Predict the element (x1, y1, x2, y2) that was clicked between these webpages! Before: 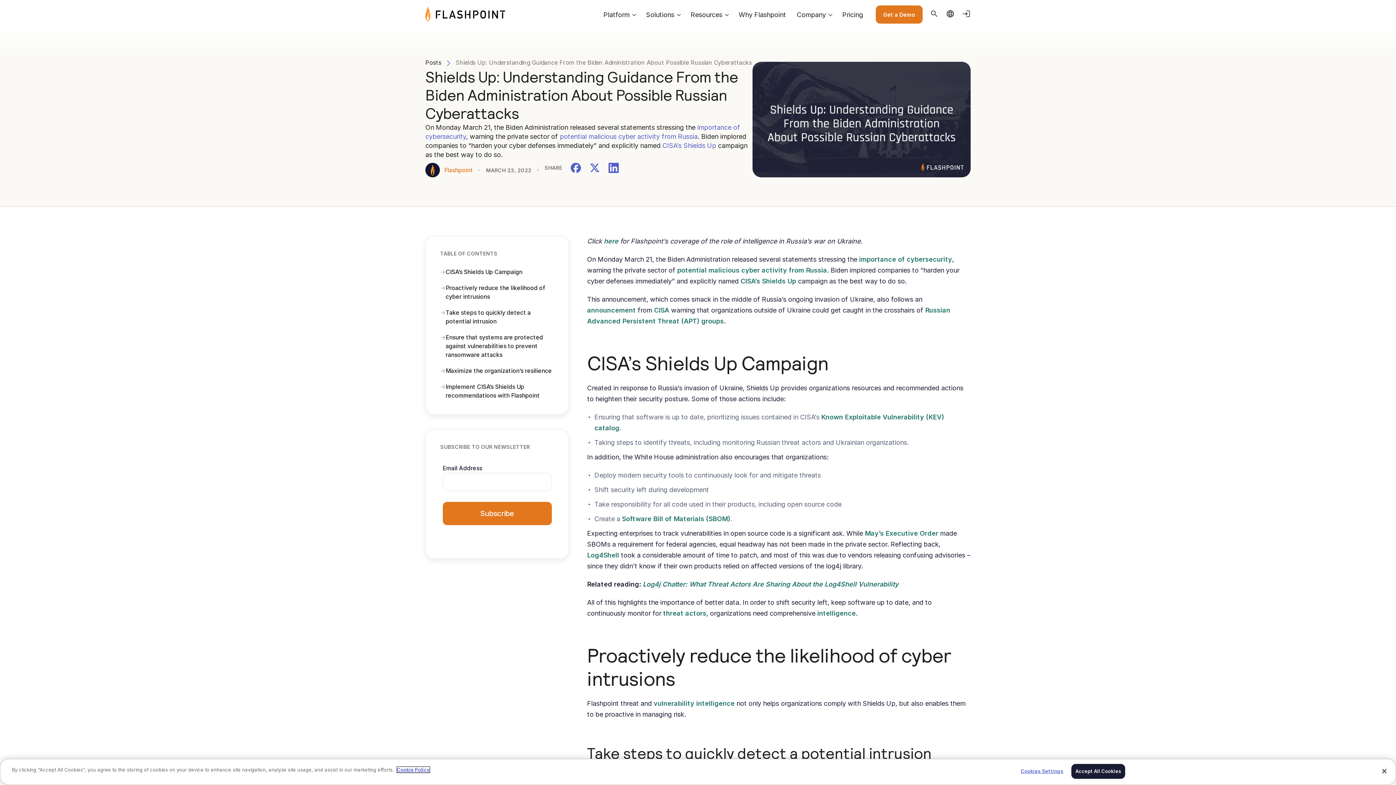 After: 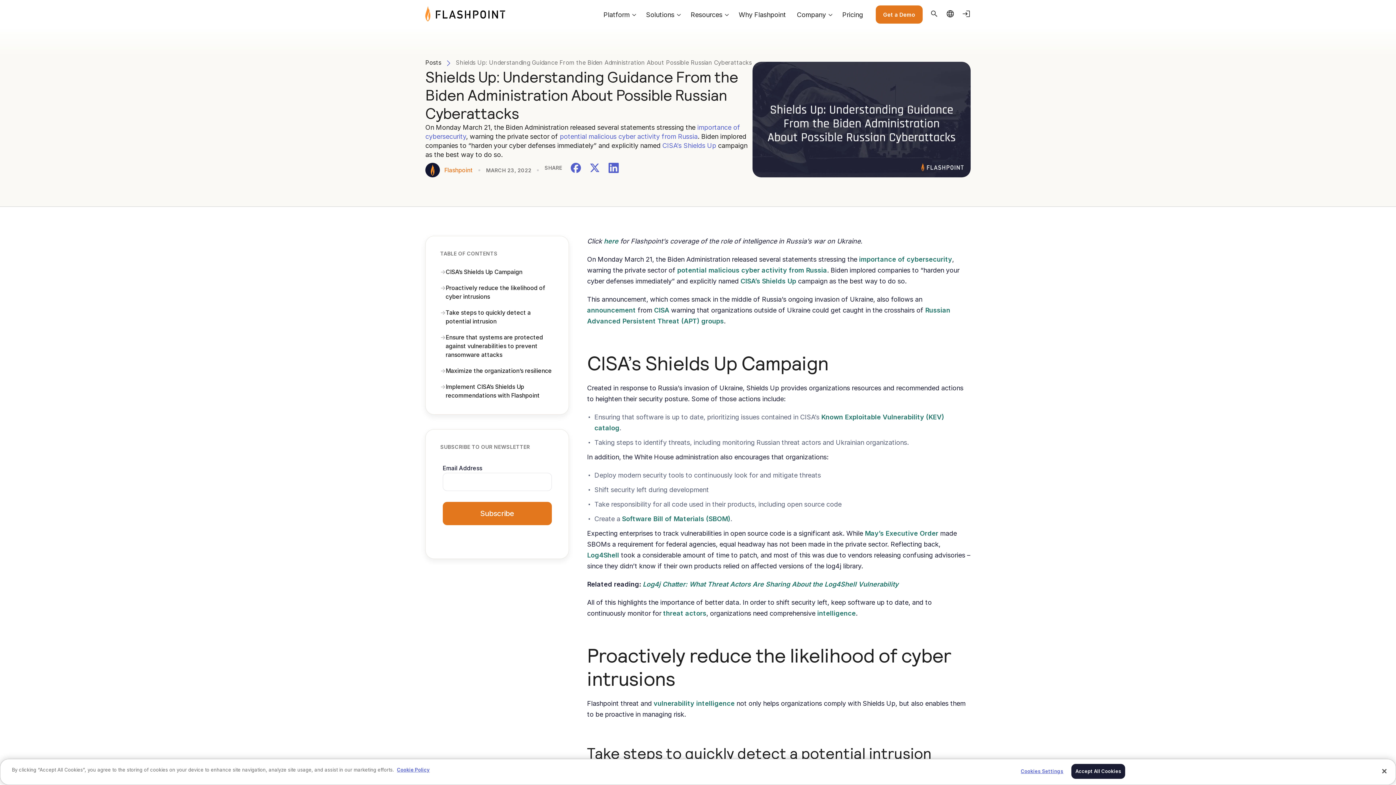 Action: bbox: (662, 141, 716, 149) label: CISA’s Shields Up